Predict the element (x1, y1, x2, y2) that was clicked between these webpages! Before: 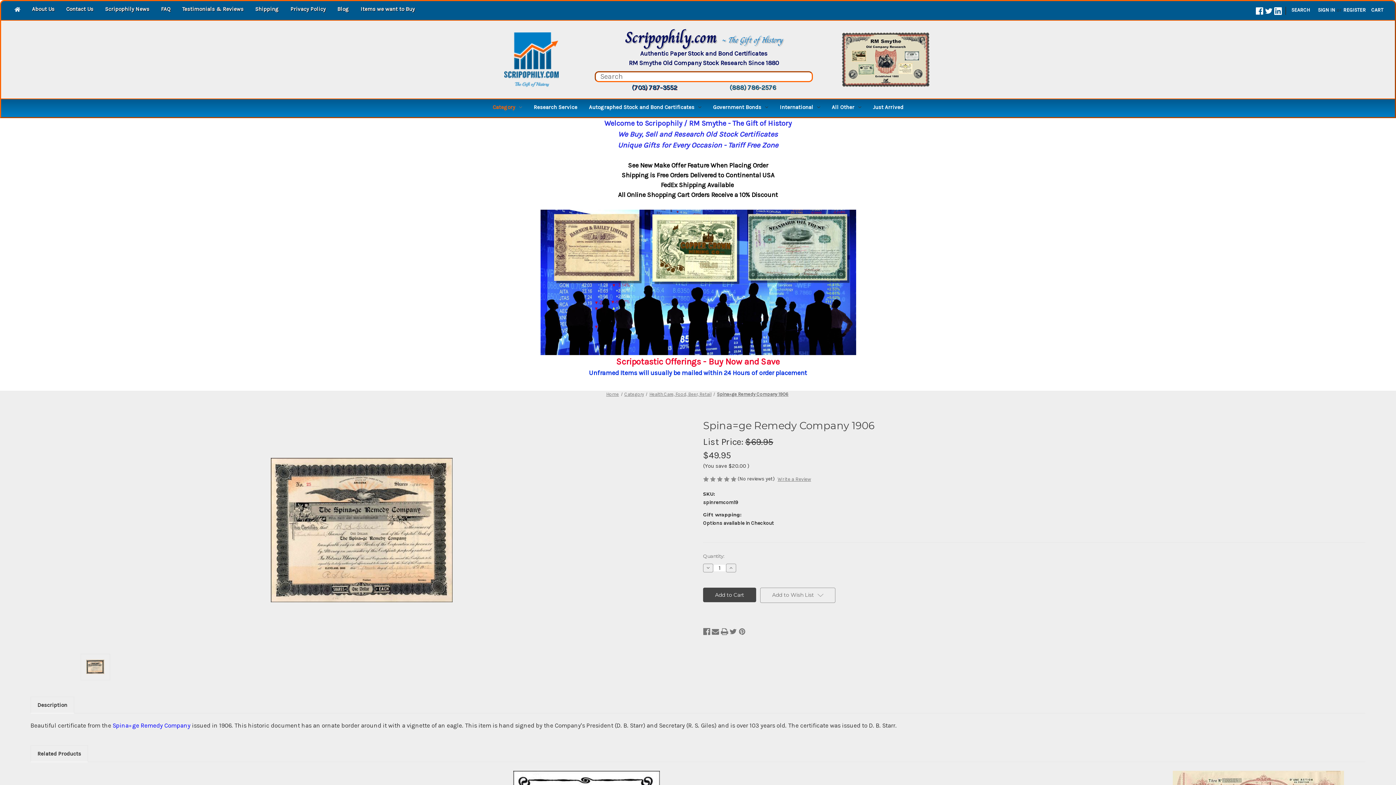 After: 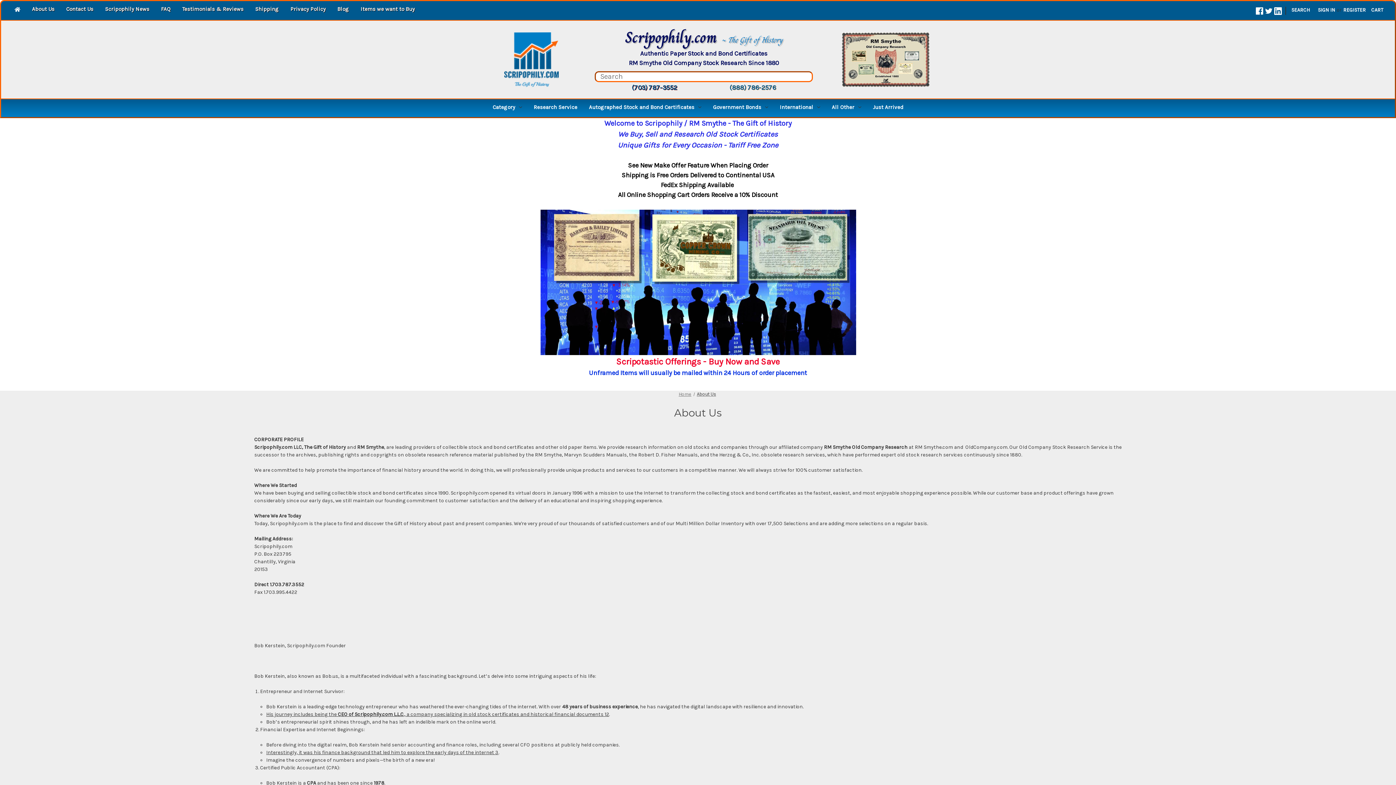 Action: label: About Us bbox: (26, 1, 60, 18)